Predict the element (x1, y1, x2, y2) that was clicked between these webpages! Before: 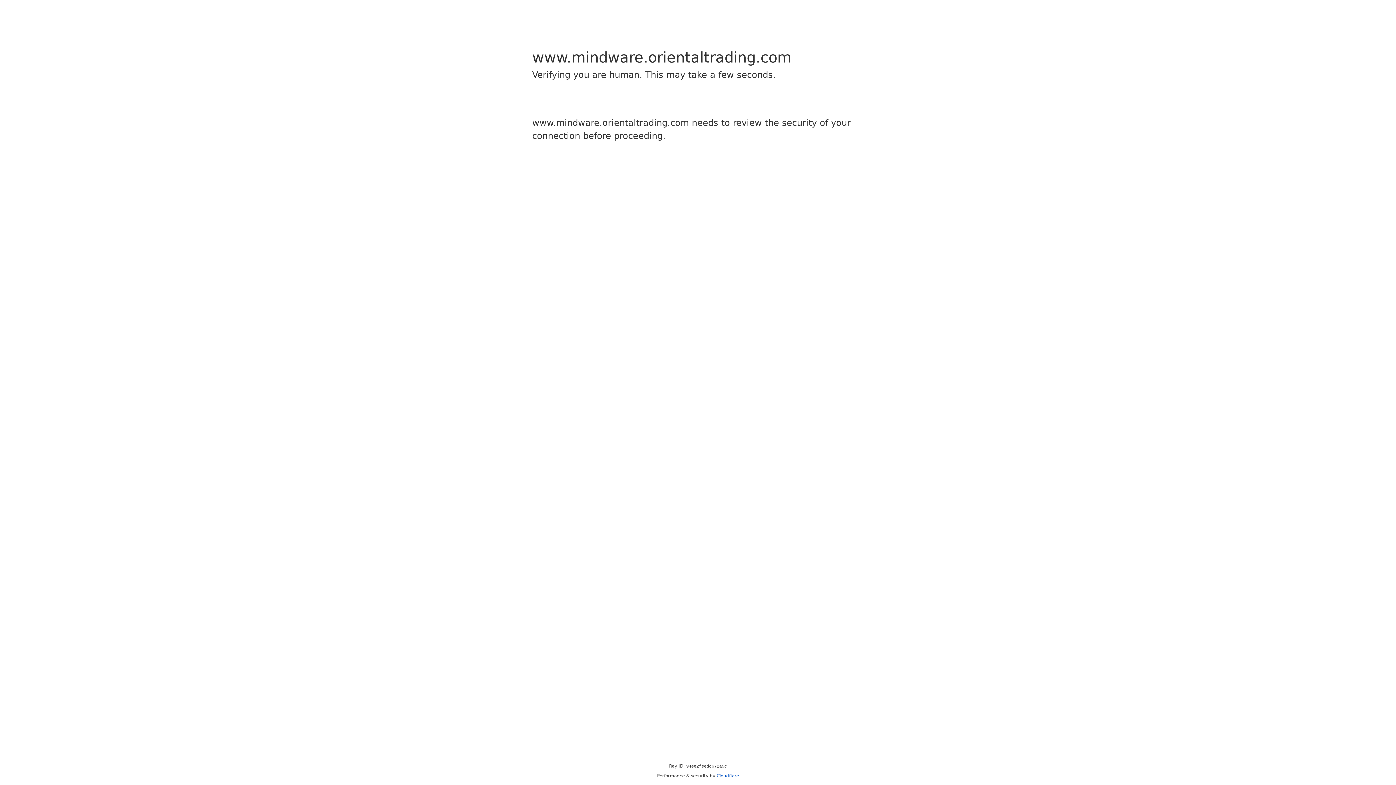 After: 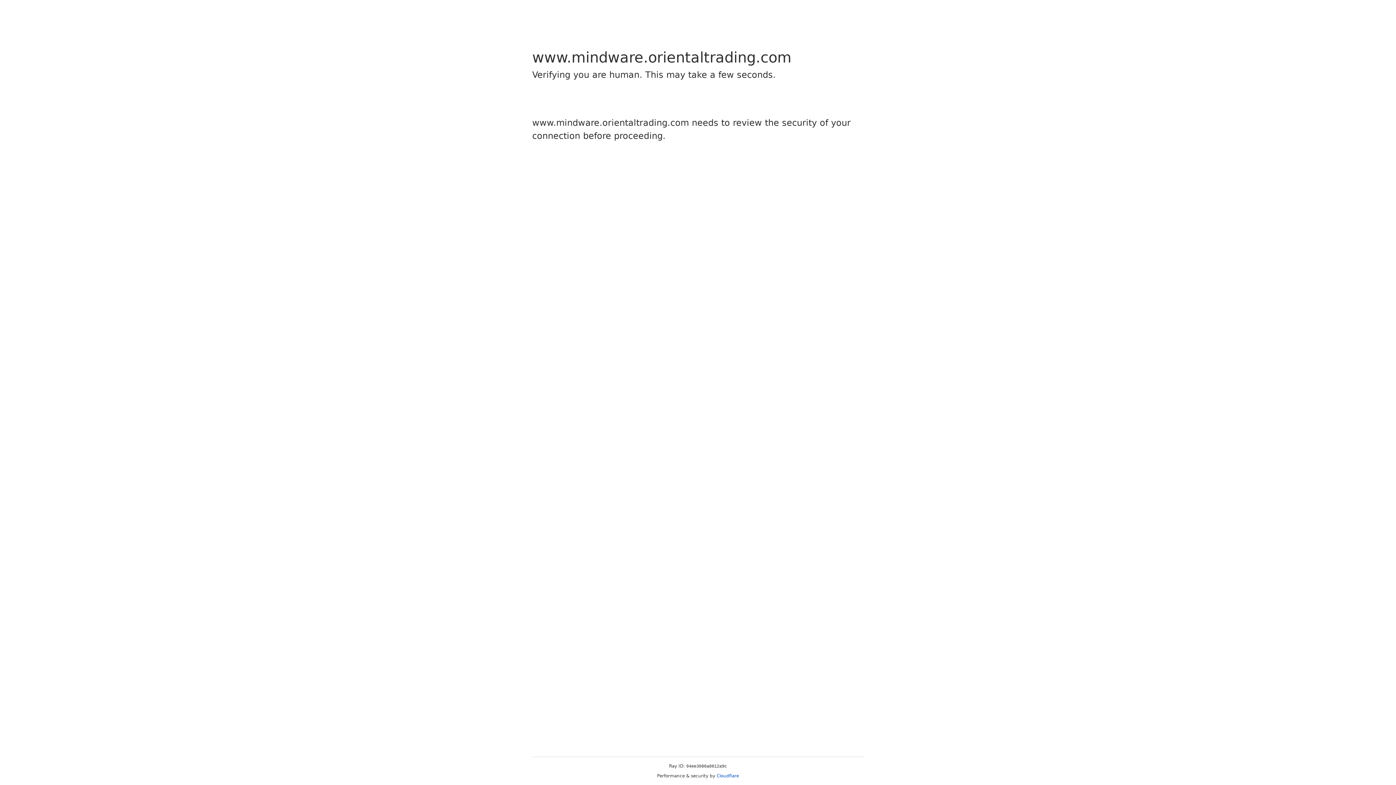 Action: bbox: (716, 773, 739, 778) label: Cloudflare